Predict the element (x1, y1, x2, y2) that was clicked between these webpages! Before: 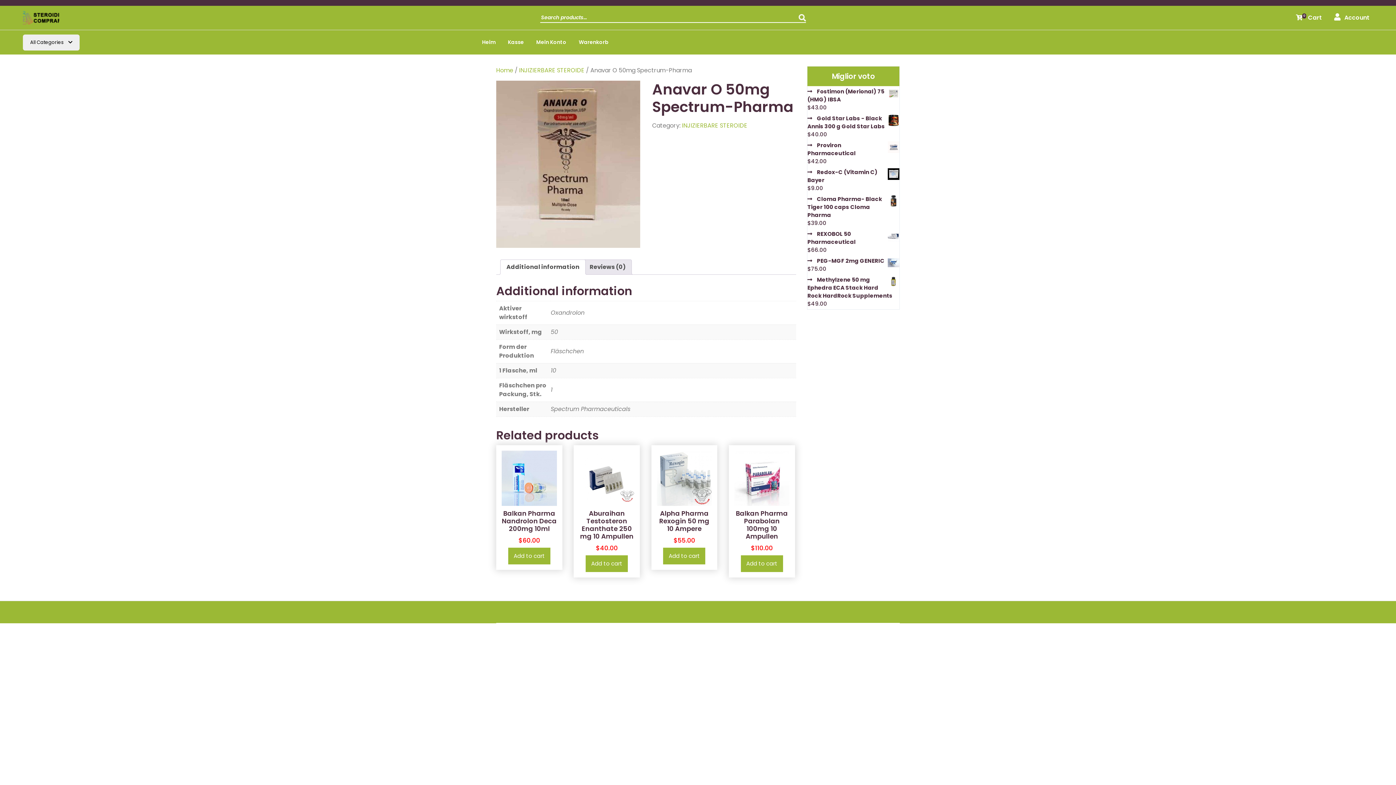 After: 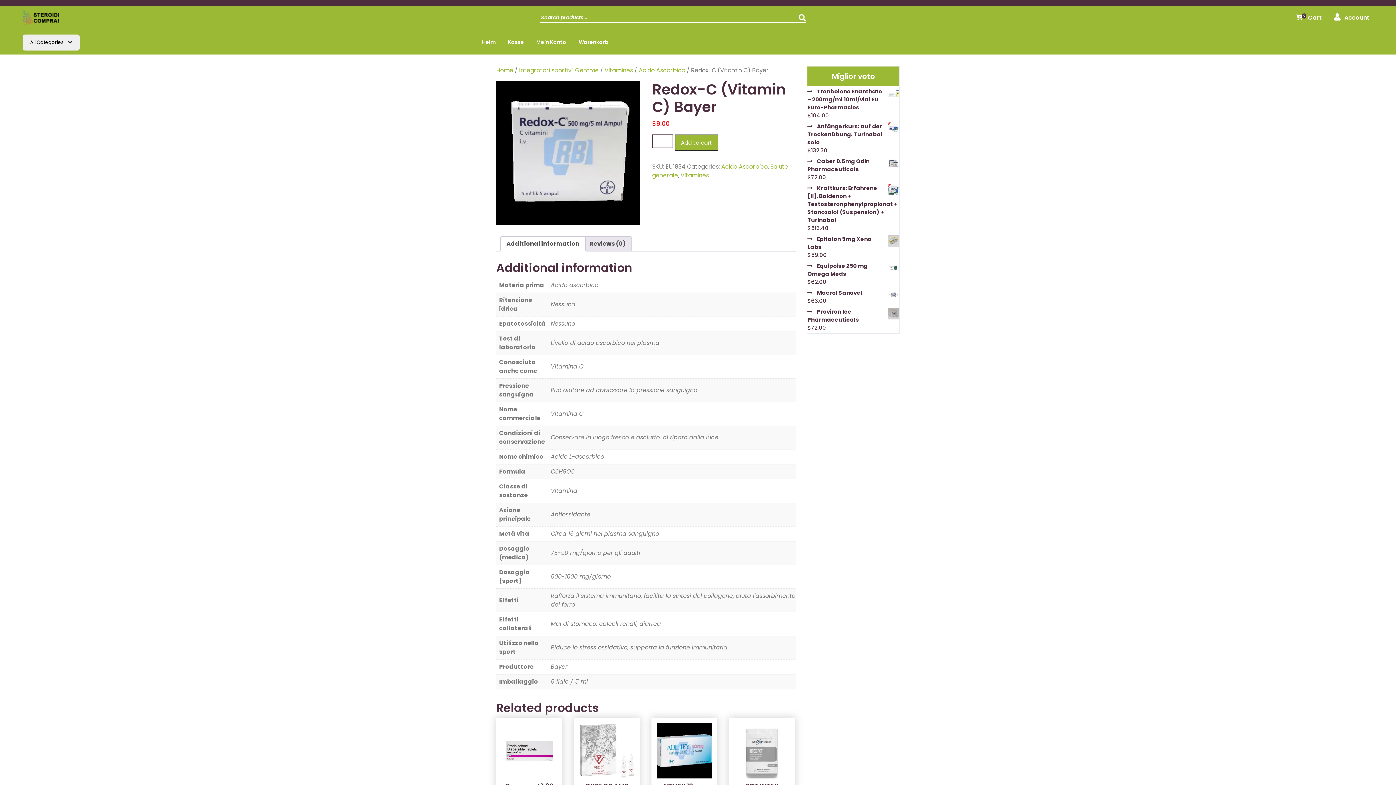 Action: bbox: (807, 168, 899, 184) label:  
Redox-C (Vitamin C) Bayer